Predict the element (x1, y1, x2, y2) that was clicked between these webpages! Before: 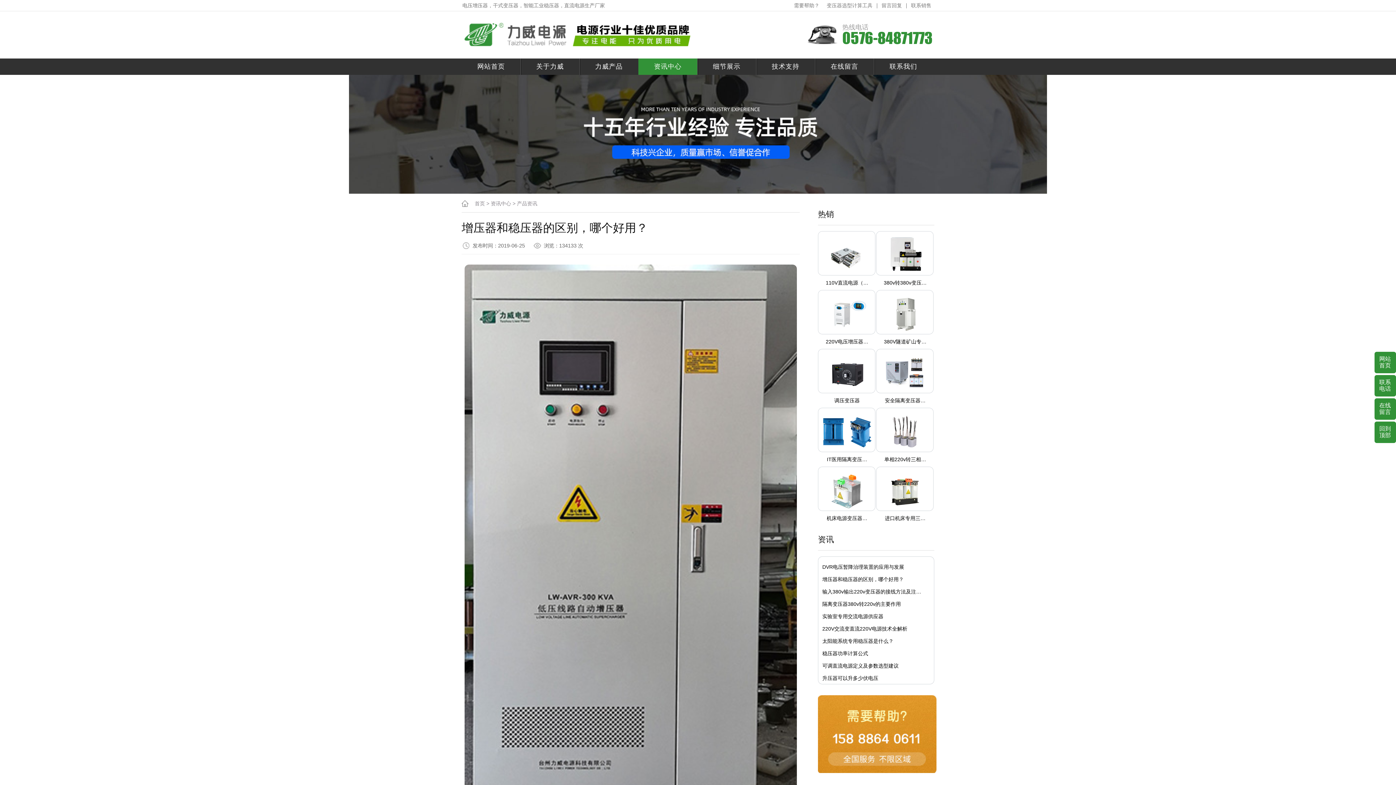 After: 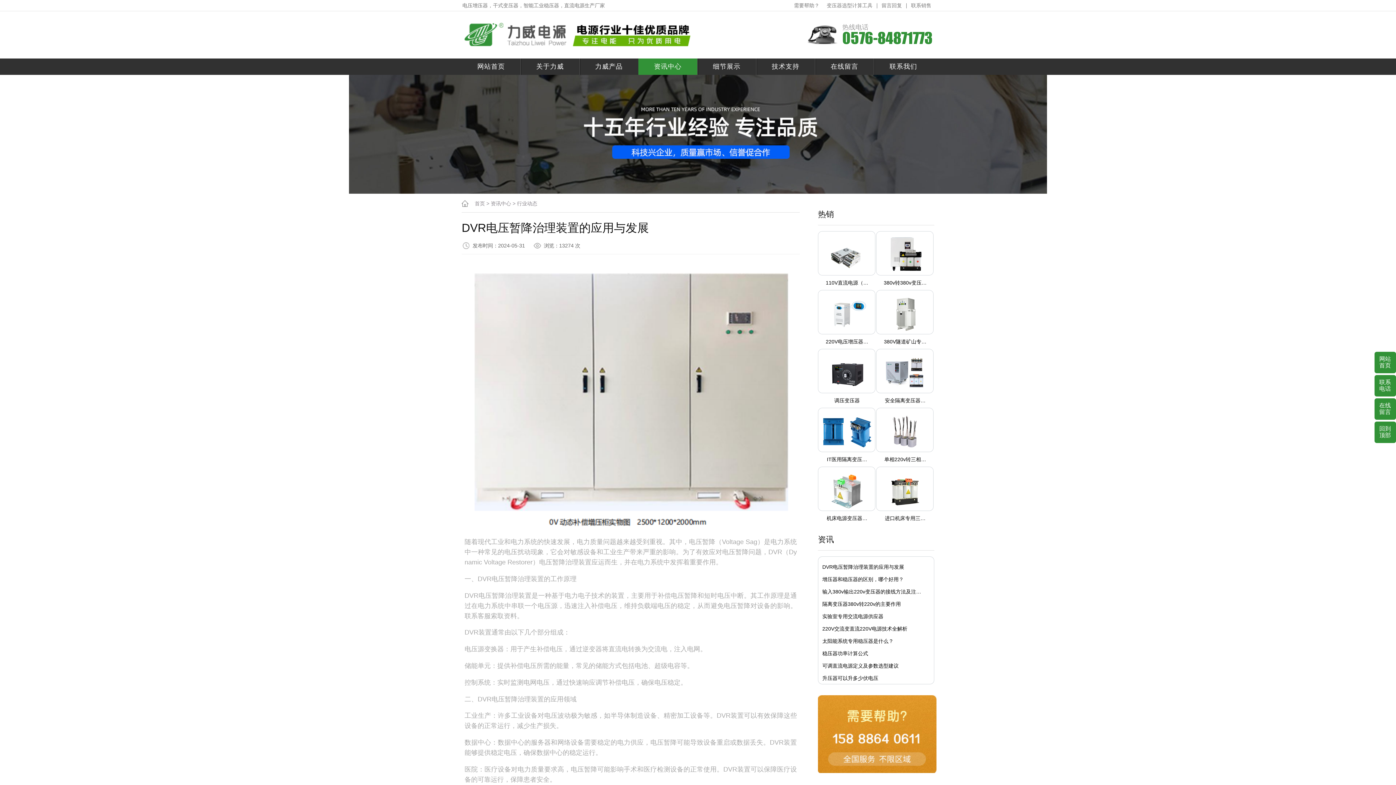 Action: label: DVR电压暂降治理装置的应用与发展 bbox: (822, 561, 930, 573)